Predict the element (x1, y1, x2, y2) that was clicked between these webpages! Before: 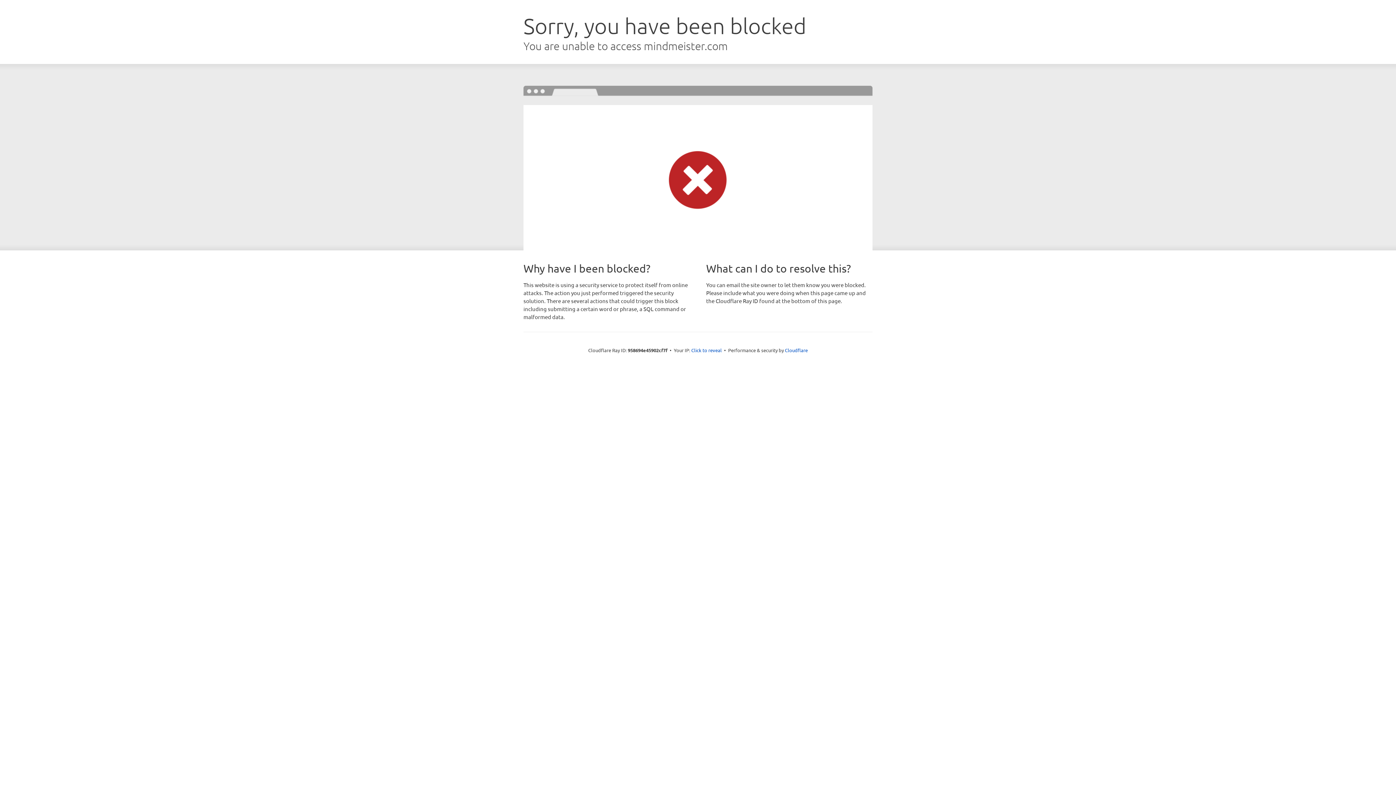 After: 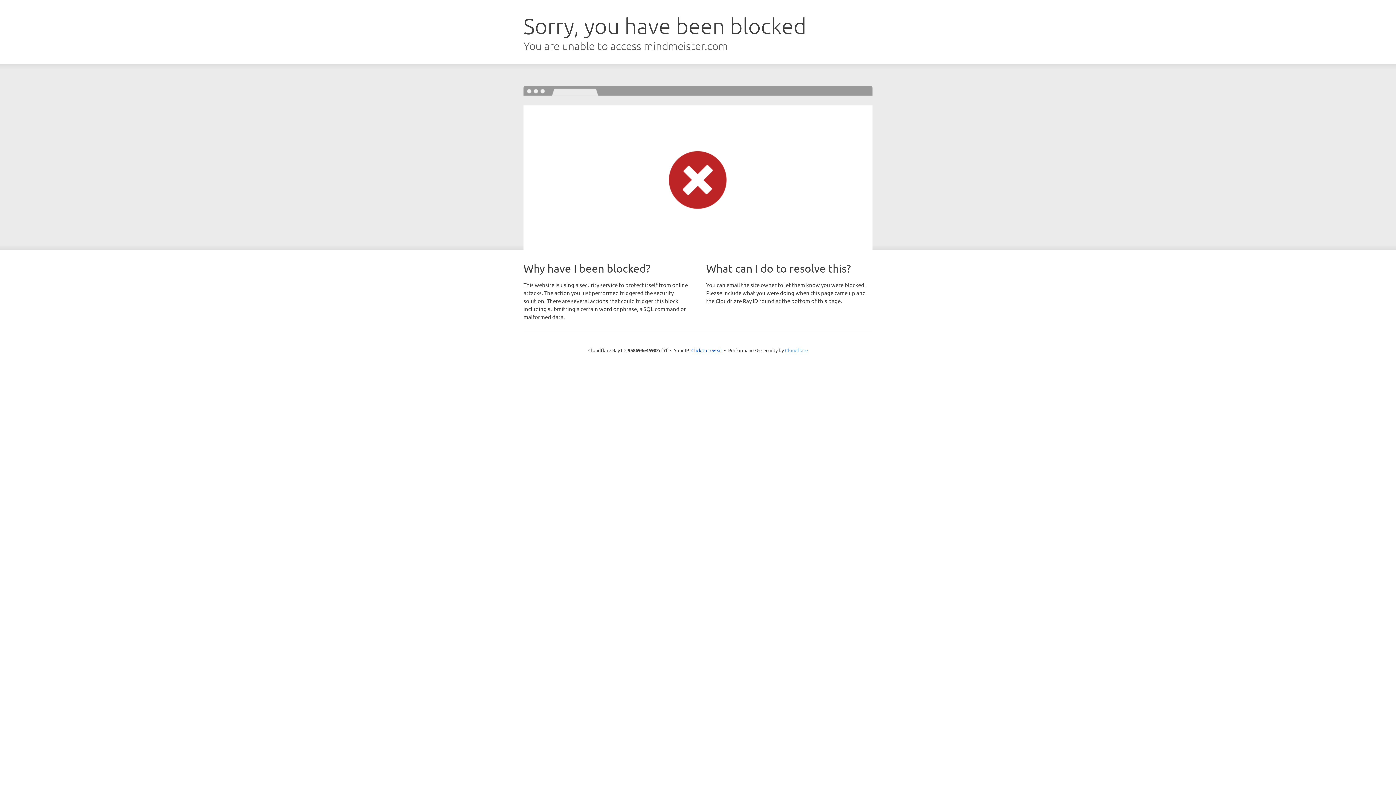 Action: bbox: (785, 347, 808, 353) label: Cloudflare